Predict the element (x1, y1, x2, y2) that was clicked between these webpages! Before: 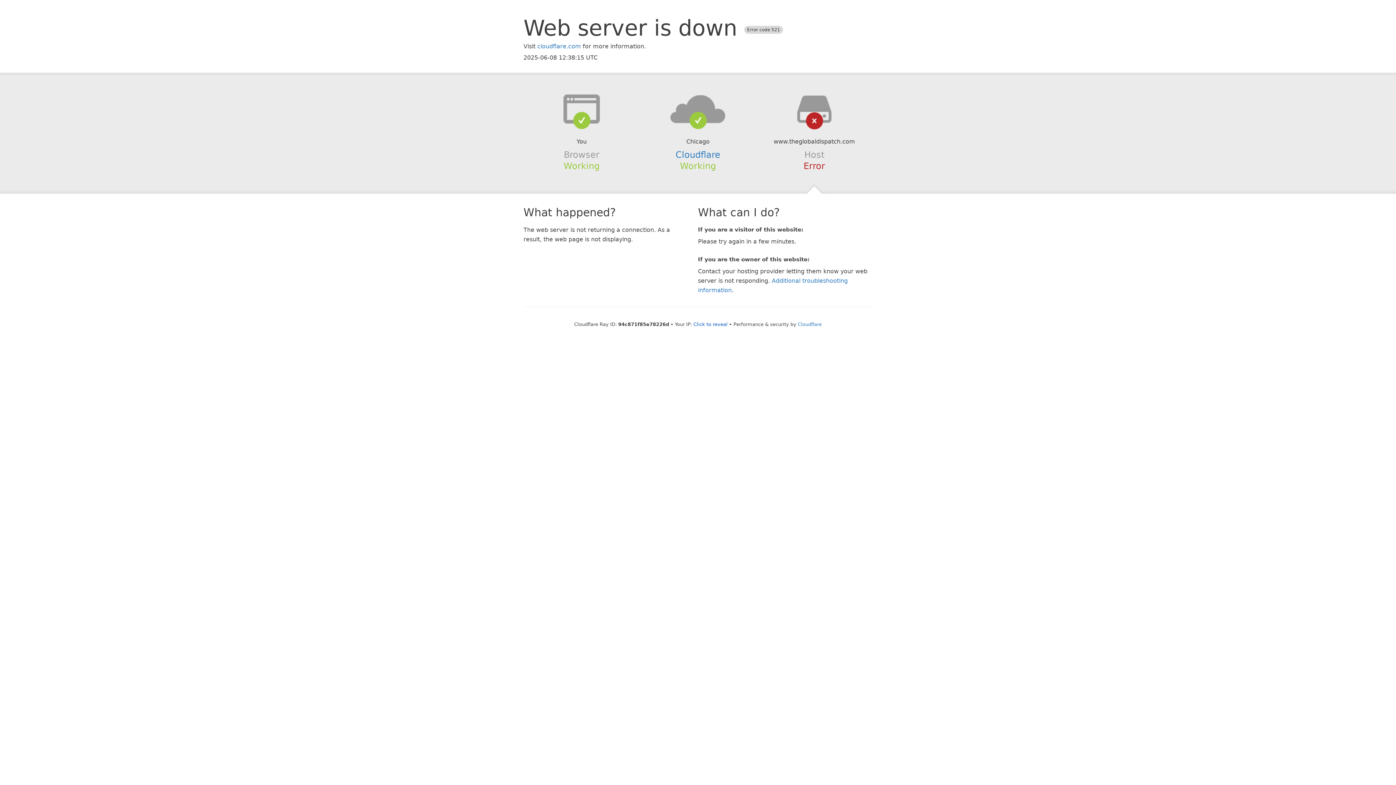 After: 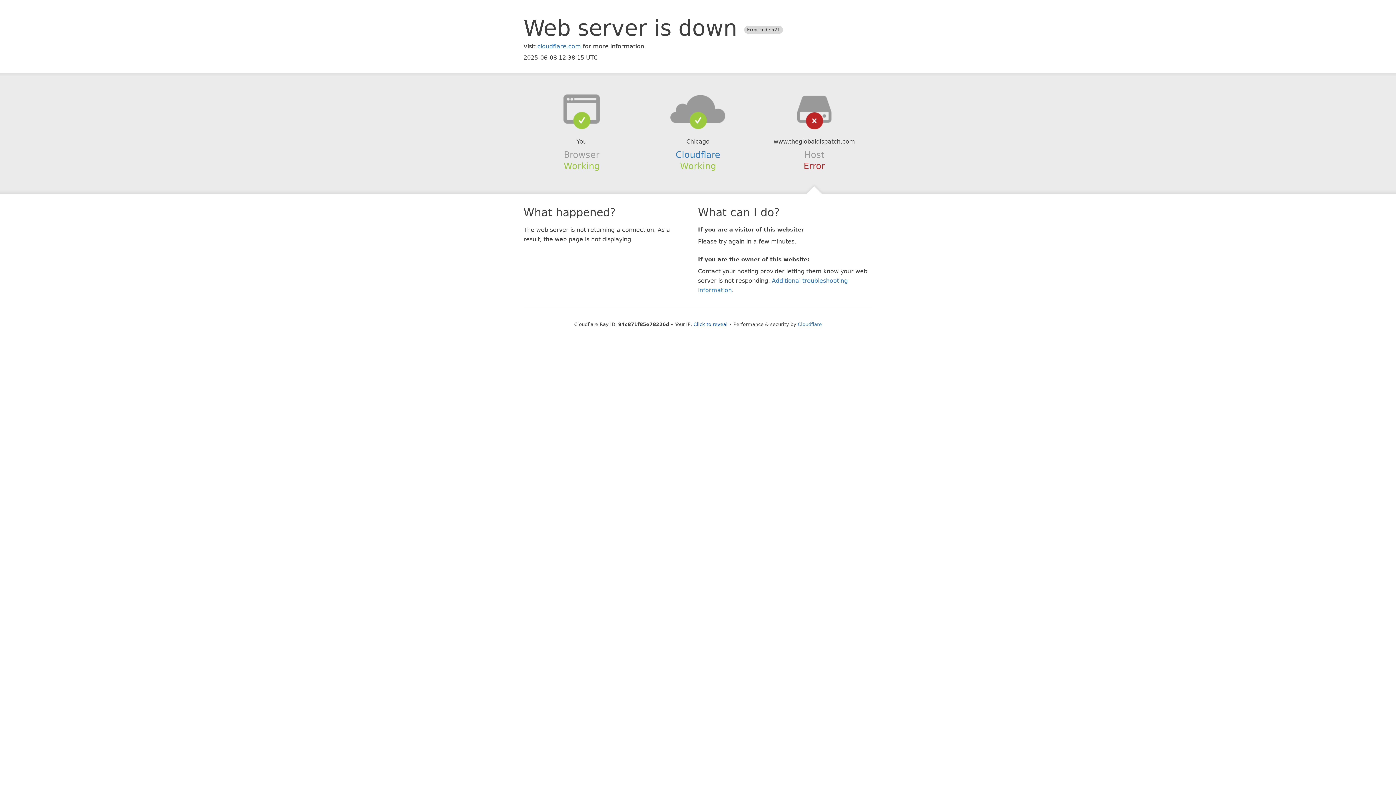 Action: bbox: (639, 94, 756, 123)